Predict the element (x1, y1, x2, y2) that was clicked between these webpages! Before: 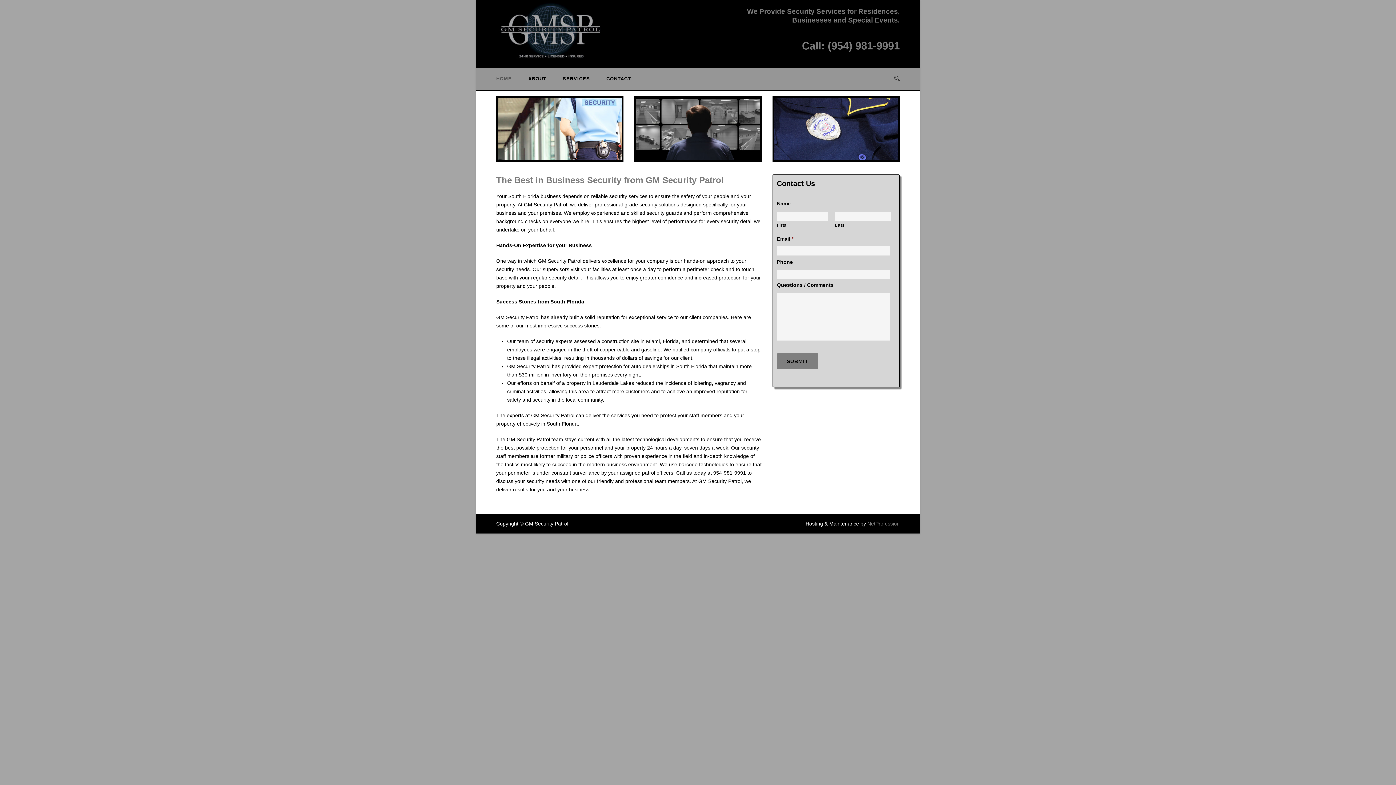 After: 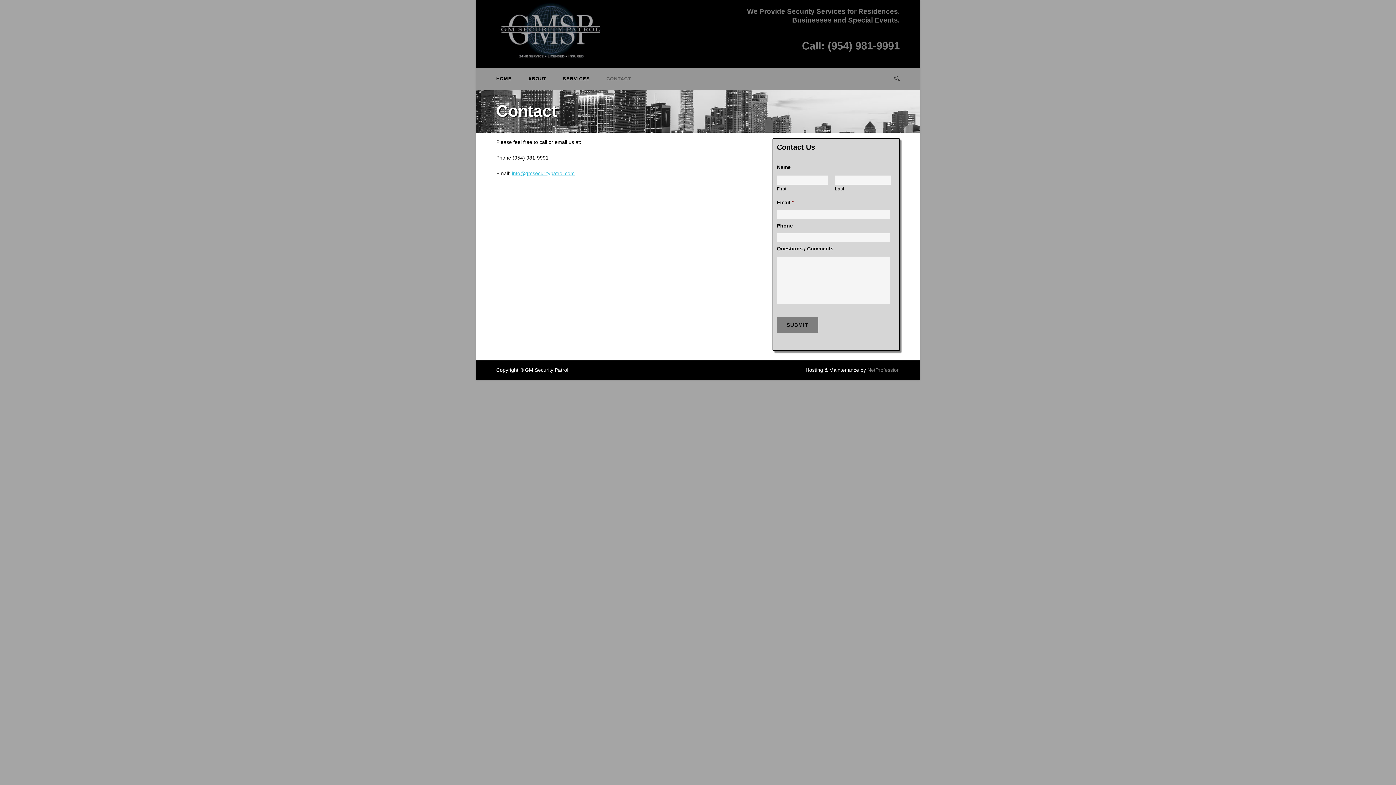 Action: label: CONTACT bbox: (590, 74, 631, 89)